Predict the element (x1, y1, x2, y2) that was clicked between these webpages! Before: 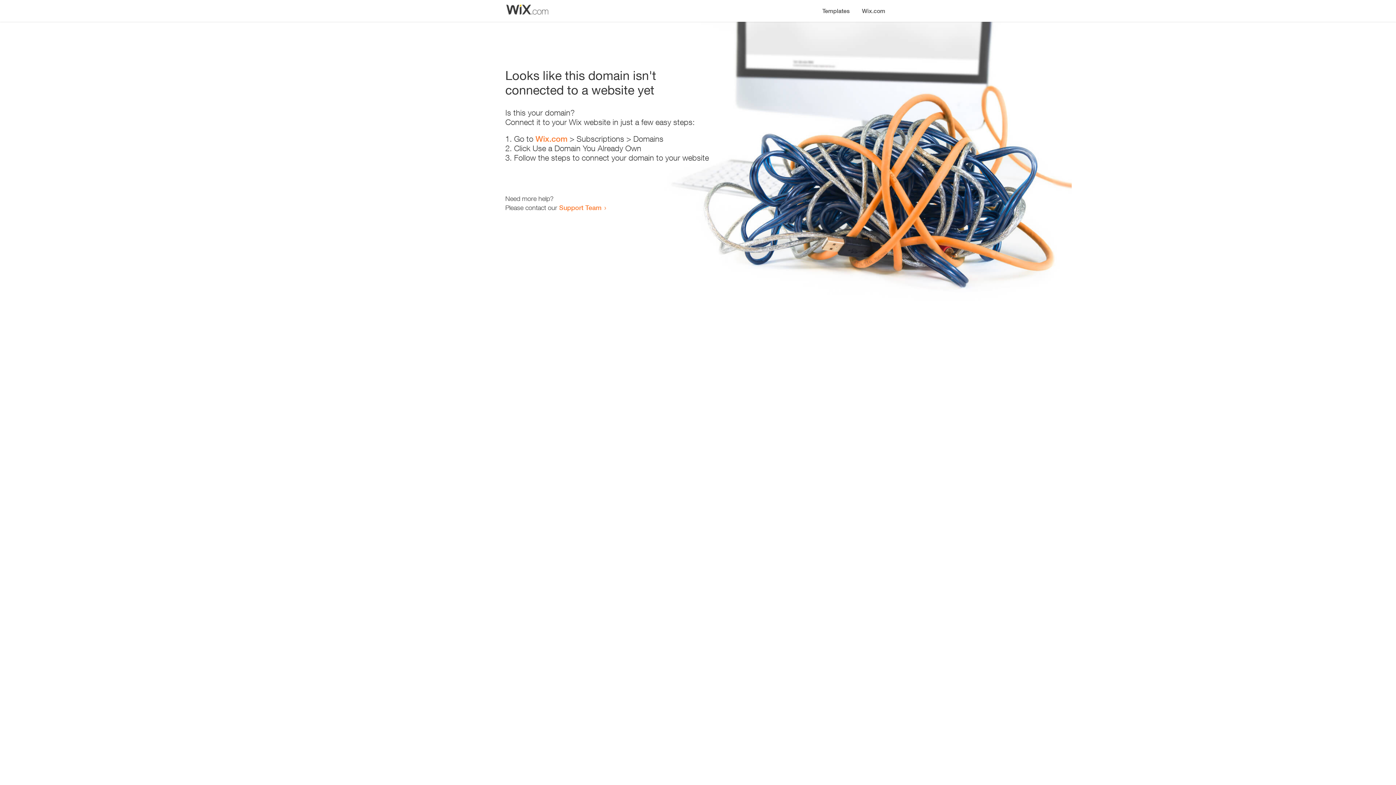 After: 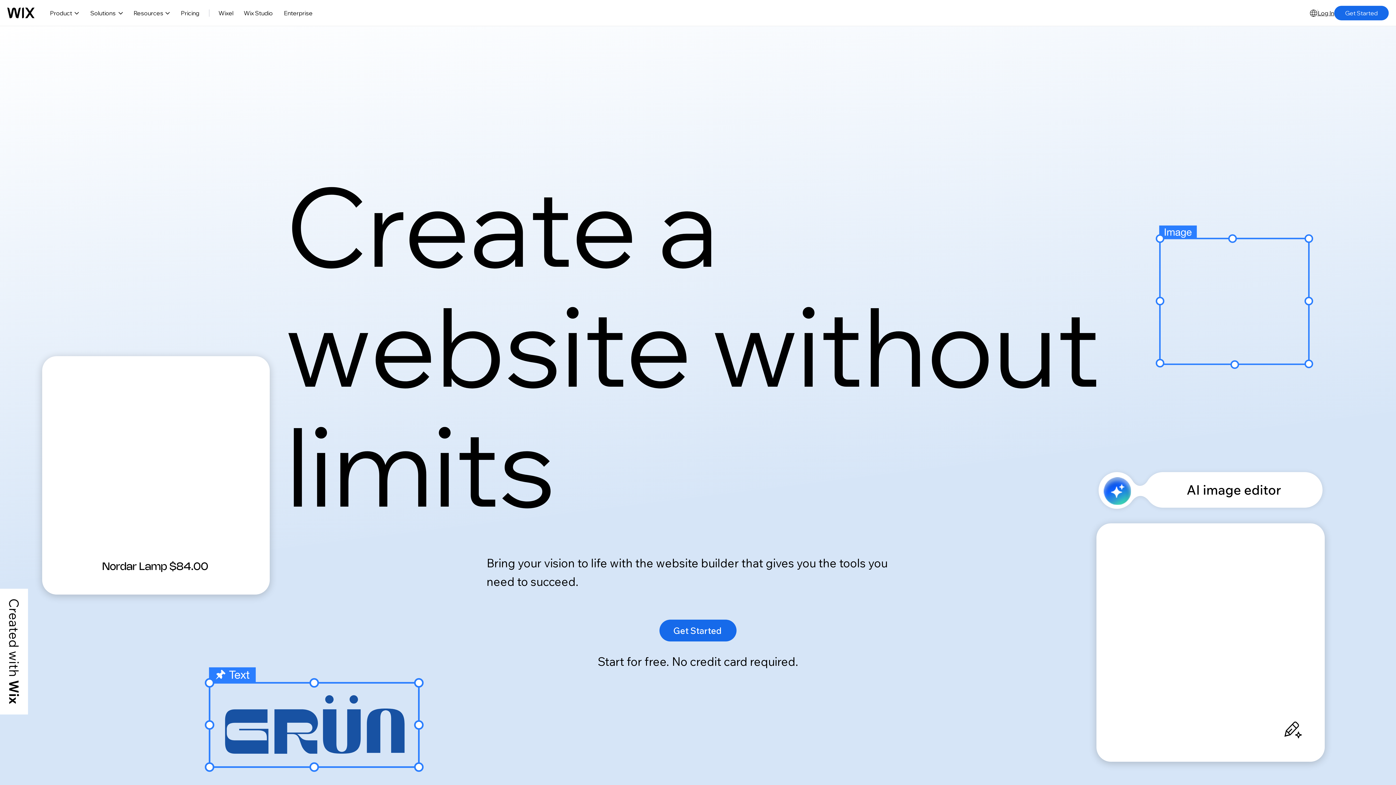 Action: bbox: (535, 134, 567, 143) label: Wix.com